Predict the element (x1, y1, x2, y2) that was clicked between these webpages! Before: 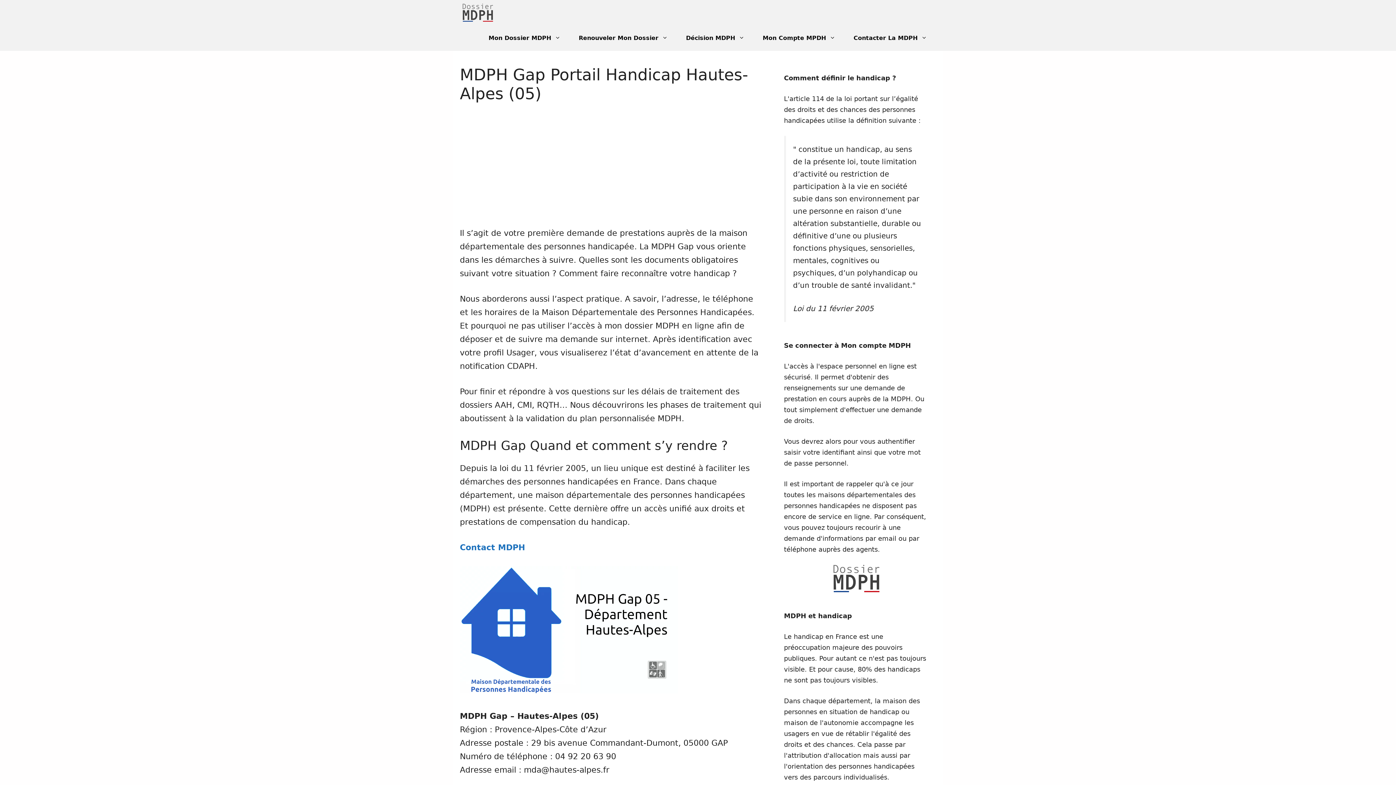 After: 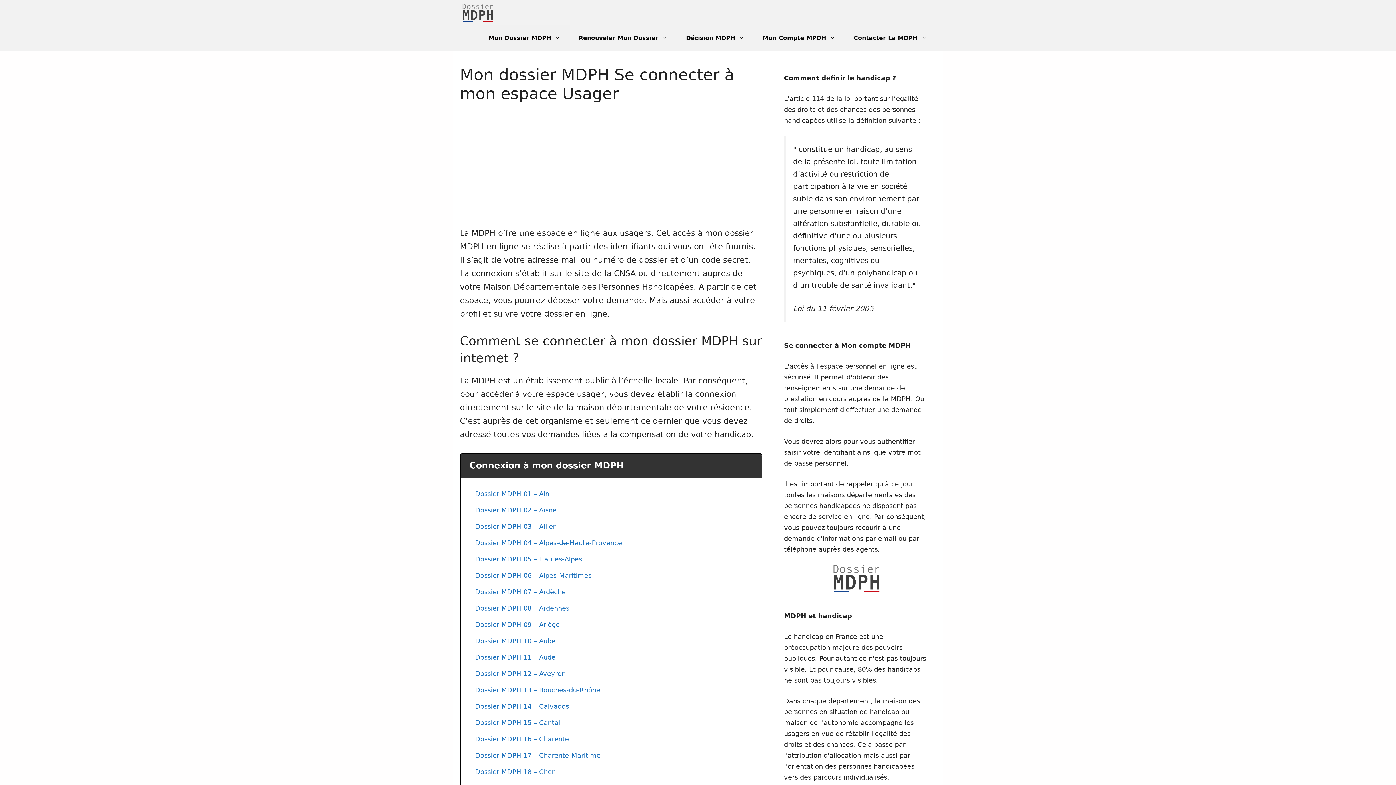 Action: label: Mon Dossier MDPH bbox: (479, 25, 569, 50)